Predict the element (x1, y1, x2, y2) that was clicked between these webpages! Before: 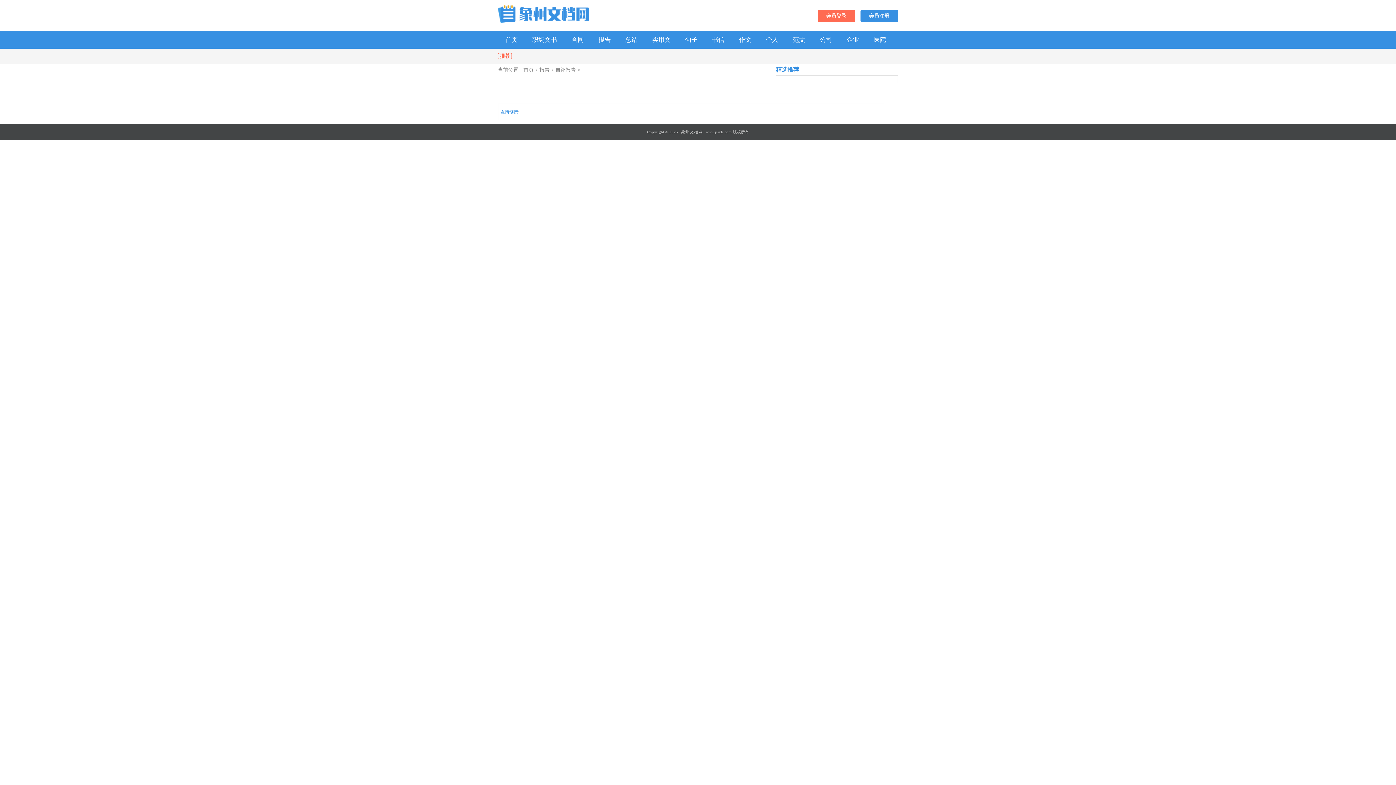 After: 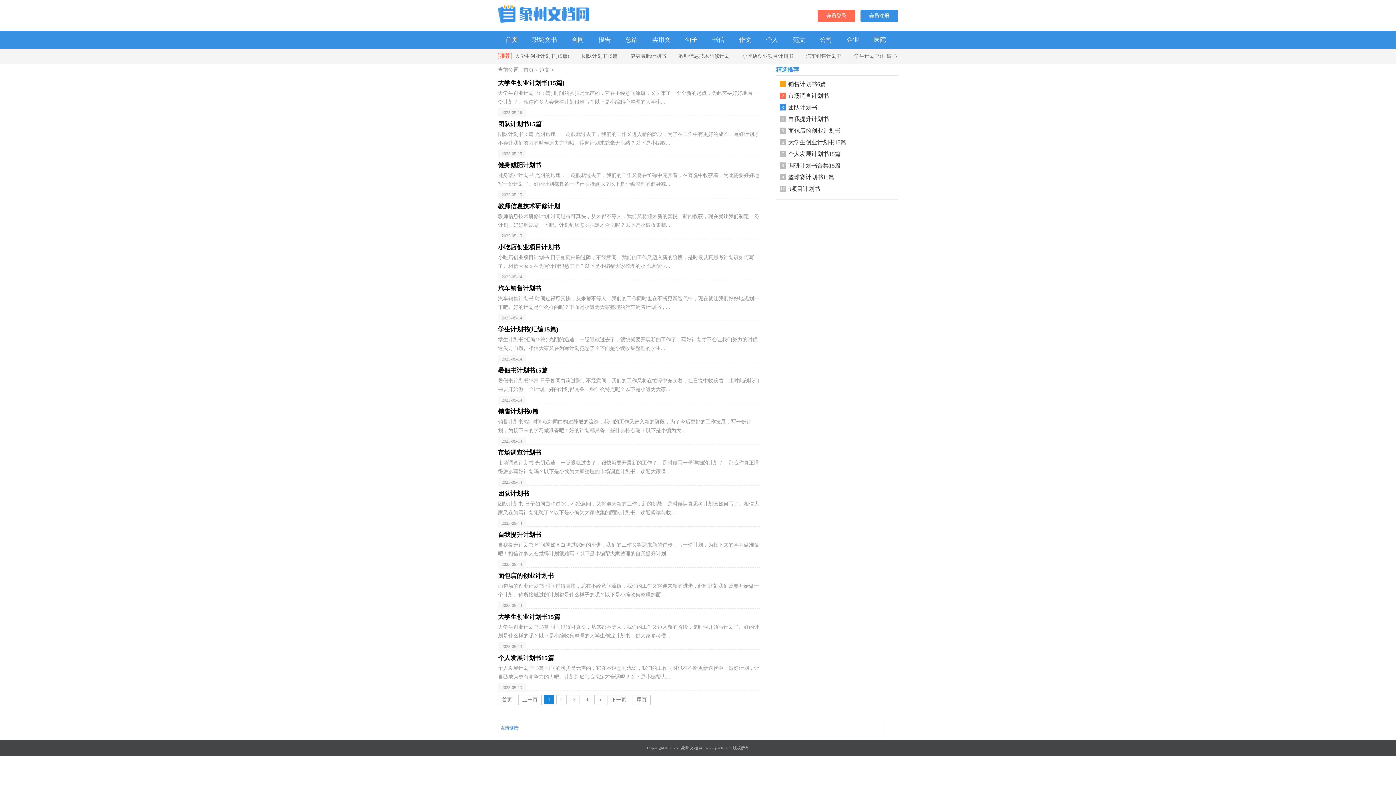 Action: label: 范文 bbox: (793, 36, 805, 43)